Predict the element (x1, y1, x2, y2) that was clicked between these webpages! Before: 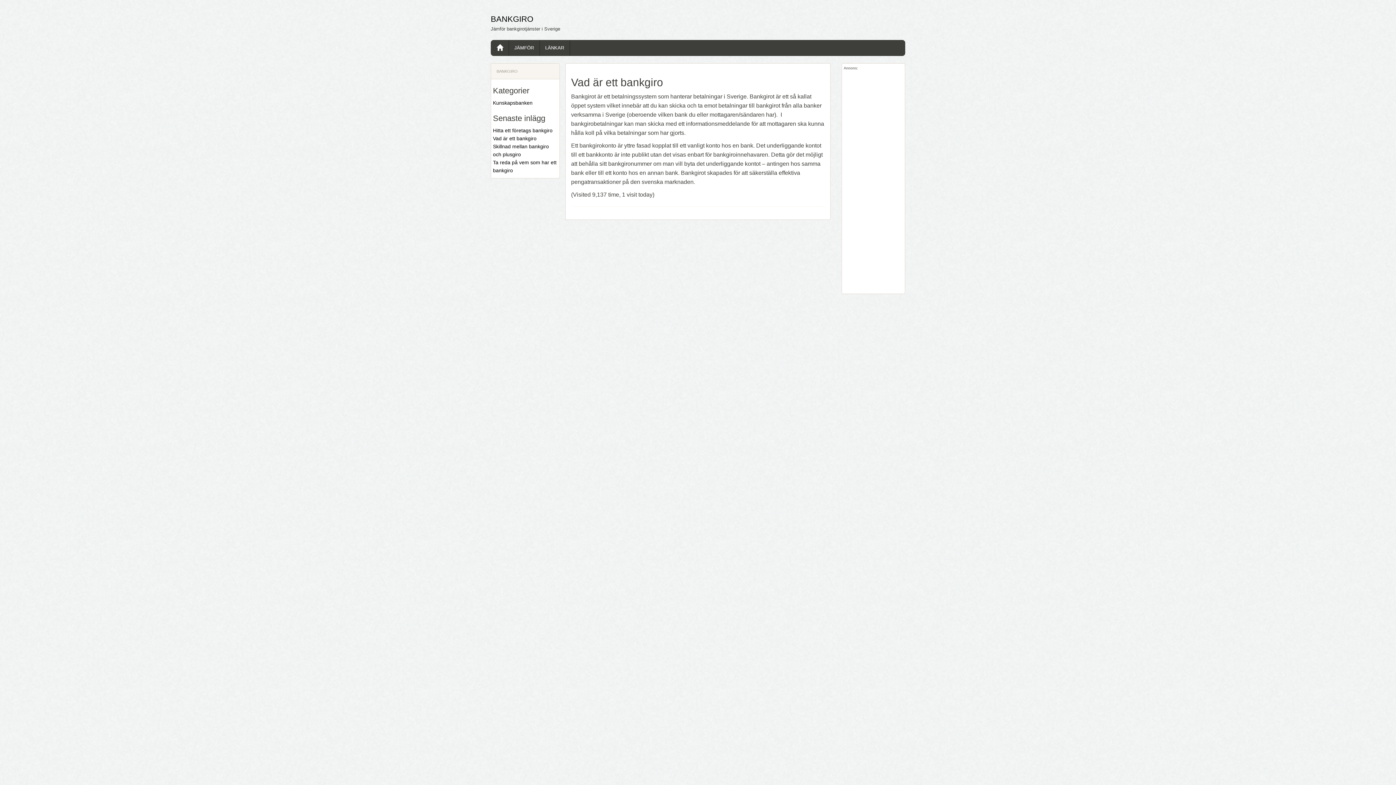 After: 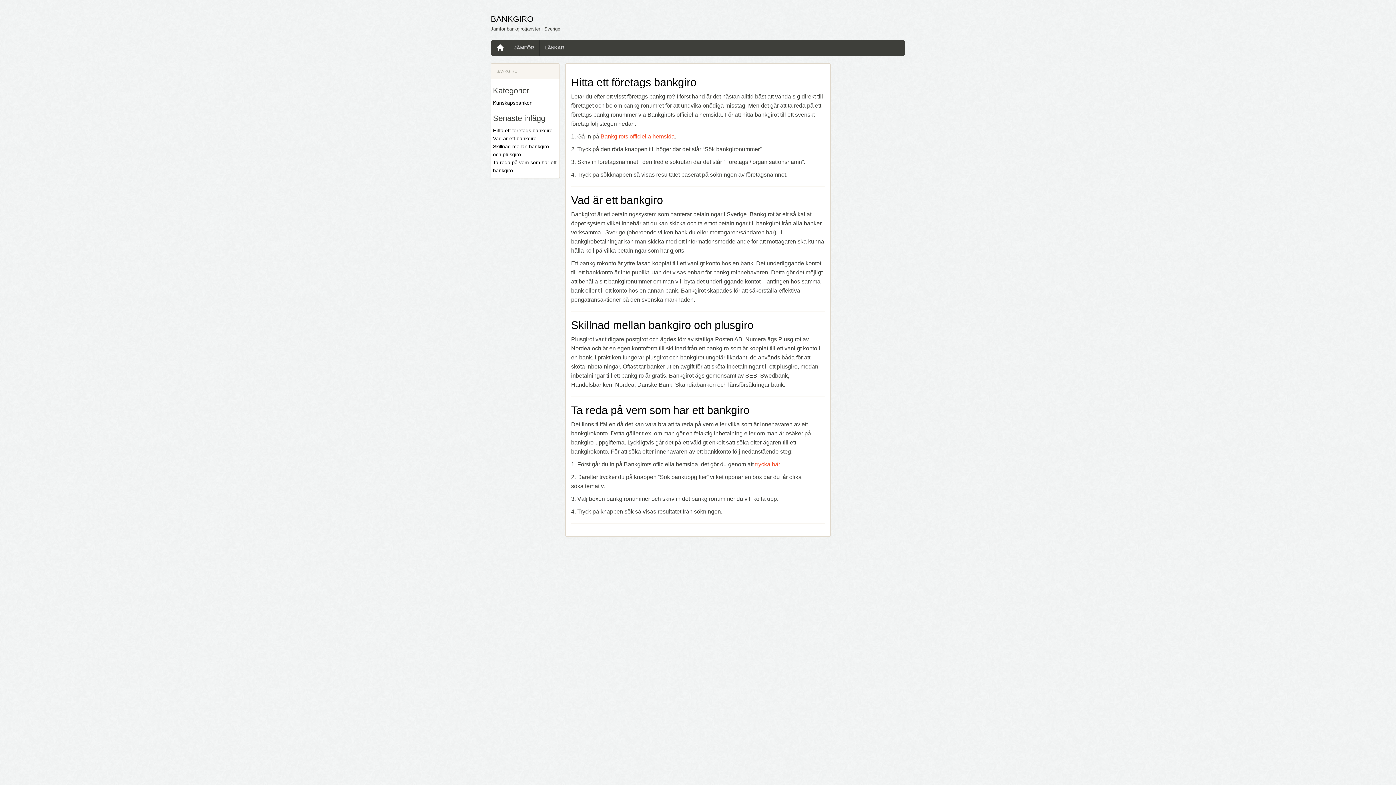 Action: label: Kunskapsbanken bbox: (493, 100, 532, 105)